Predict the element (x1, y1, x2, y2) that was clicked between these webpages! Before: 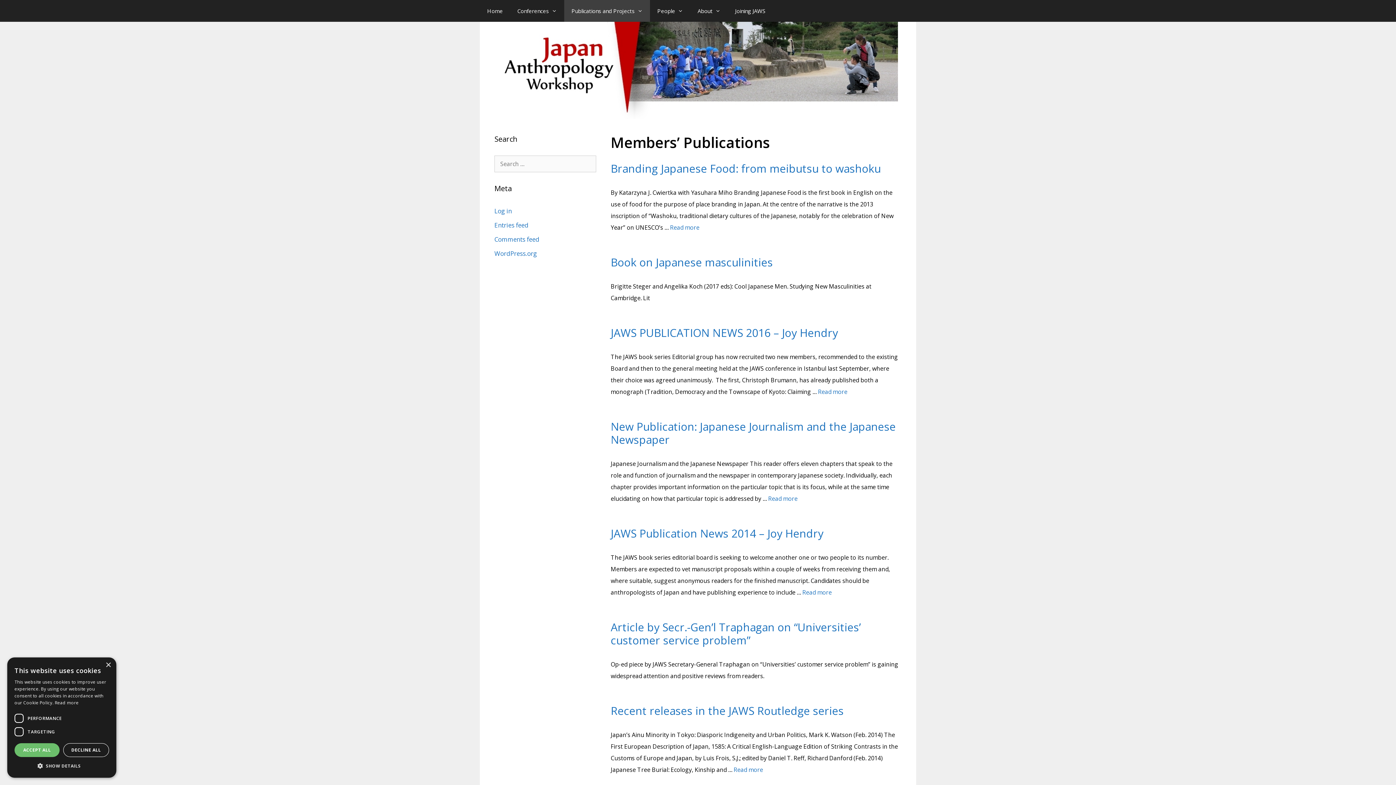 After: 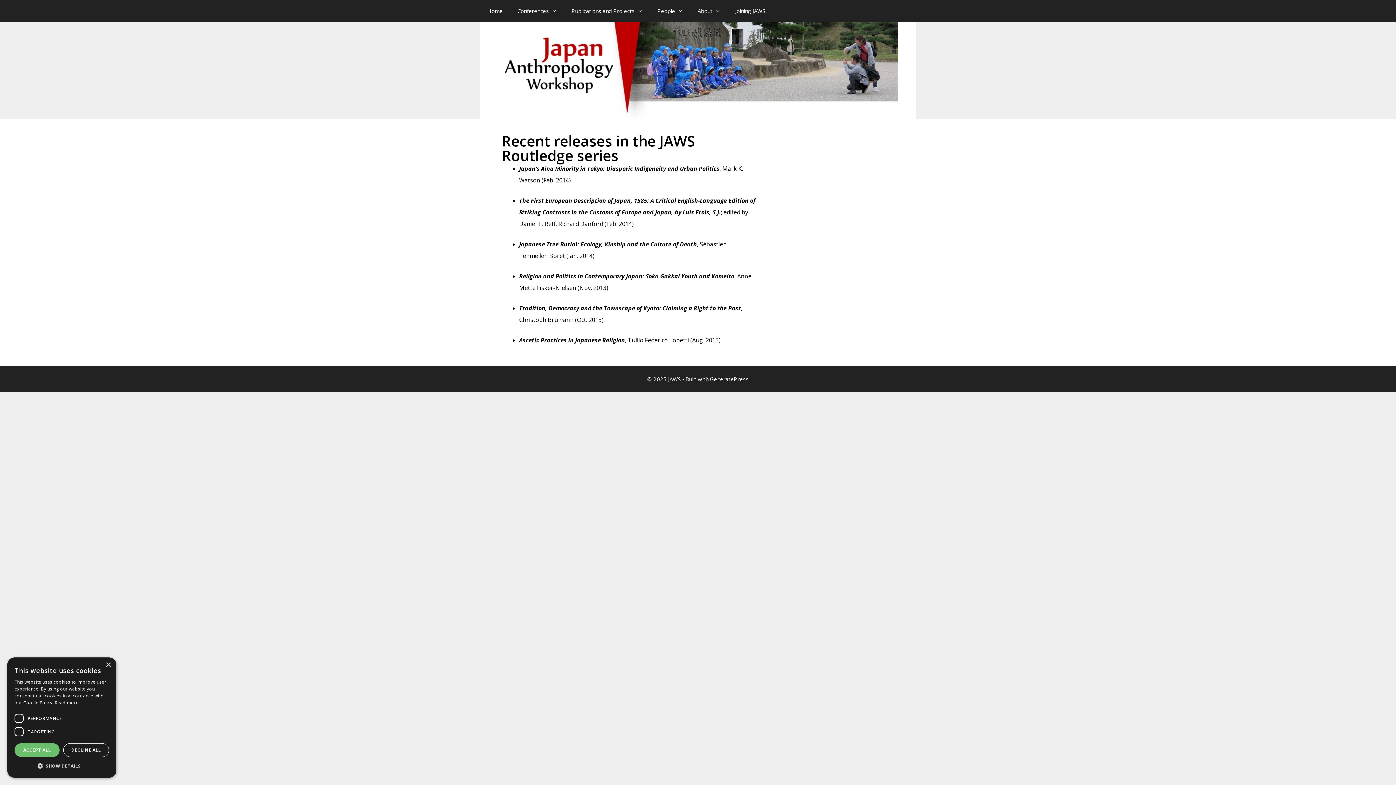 Action: bbox: (610, 703, 844, 718) label: Recent releases in the JAWS Routledge series